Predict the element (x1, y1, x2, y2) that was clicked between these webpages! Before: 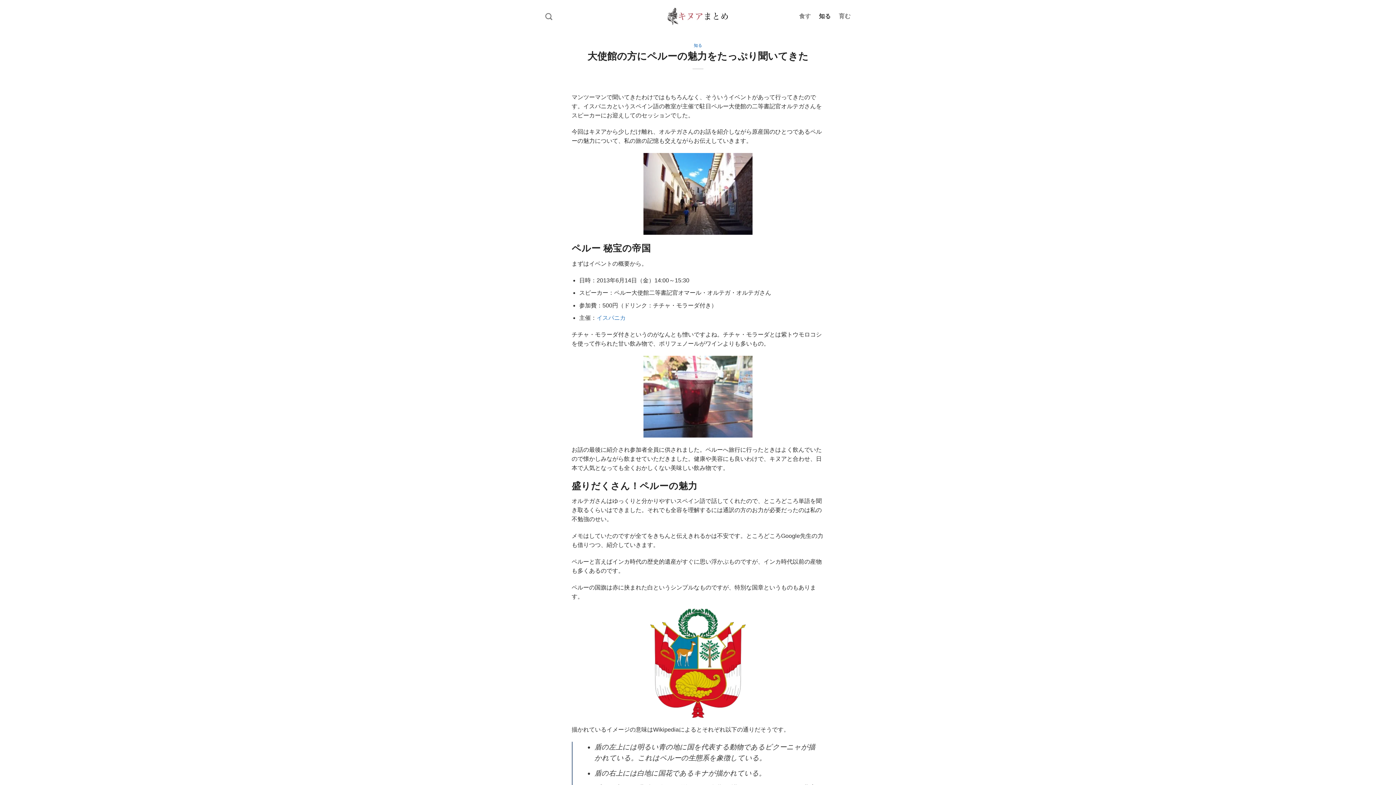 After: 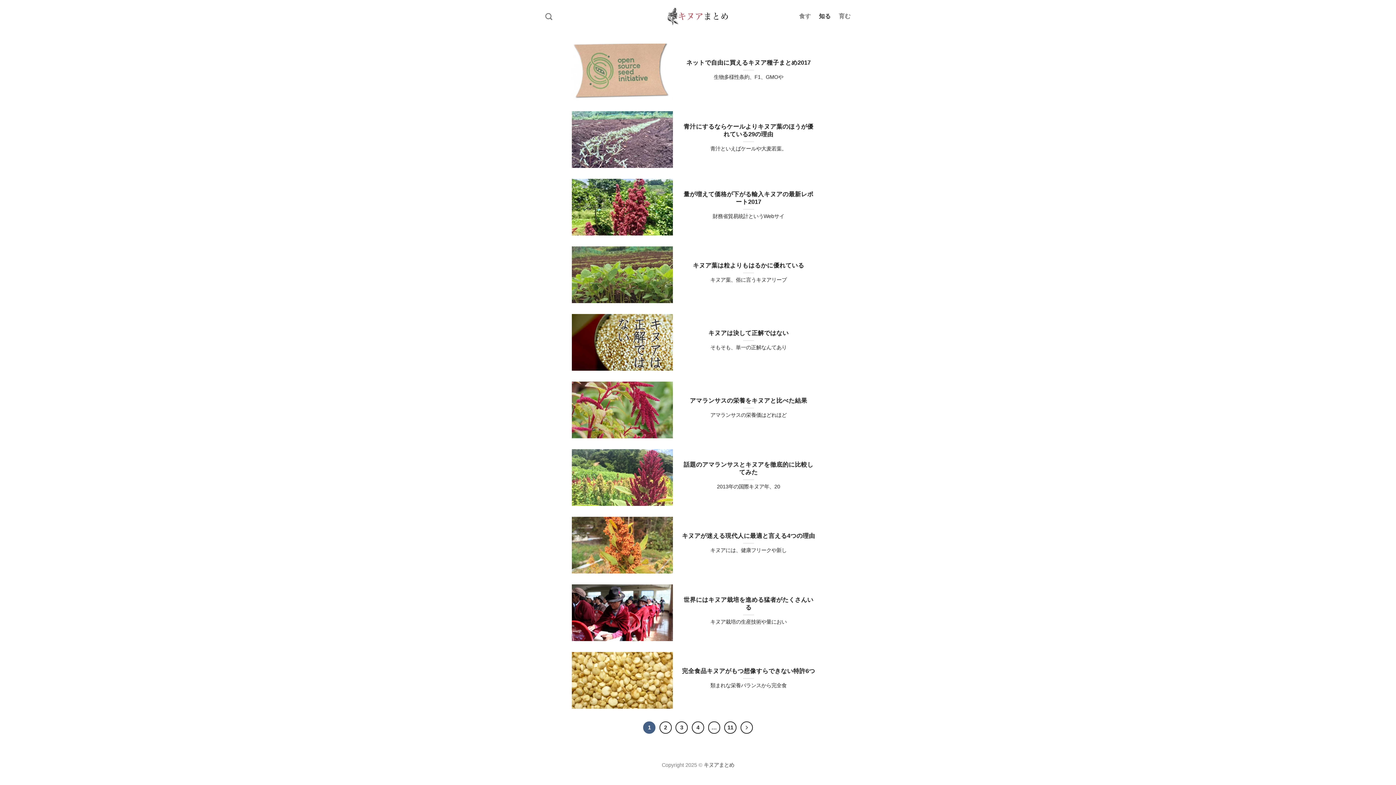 Action: label: 知る bbox: (819, 9, 831, 22)